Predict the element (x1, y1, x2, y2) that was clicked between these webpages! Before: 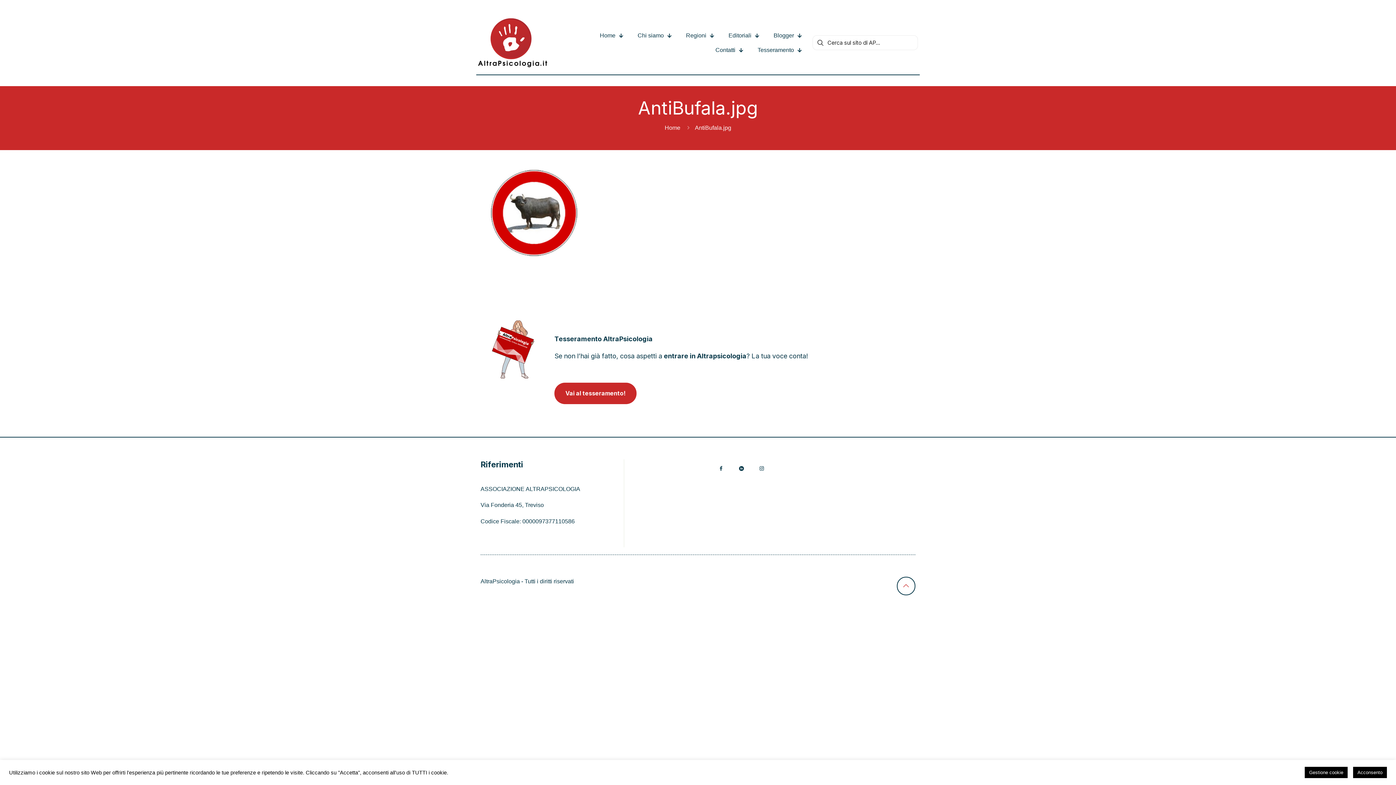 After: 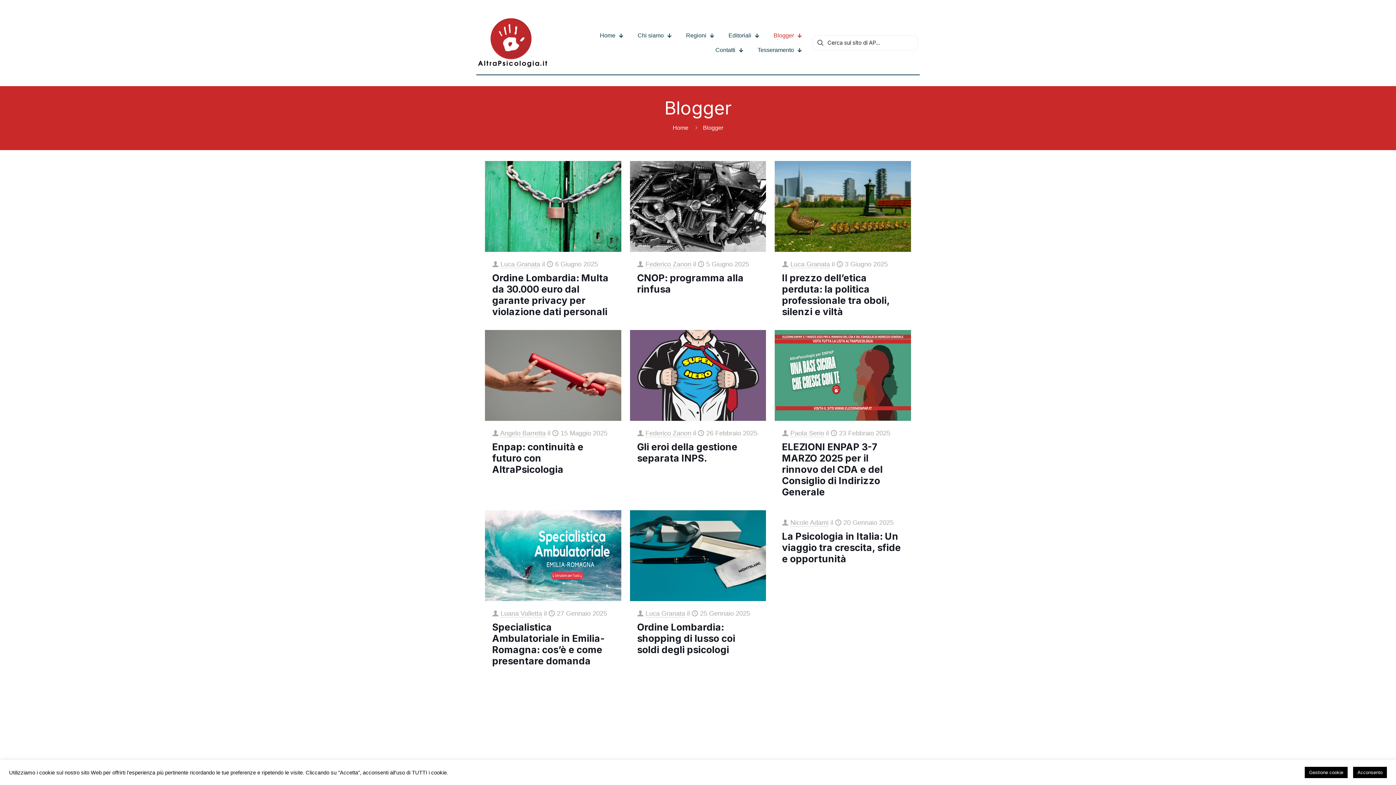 Action: bbox: (766, 28, 809, 42) label: Blogger